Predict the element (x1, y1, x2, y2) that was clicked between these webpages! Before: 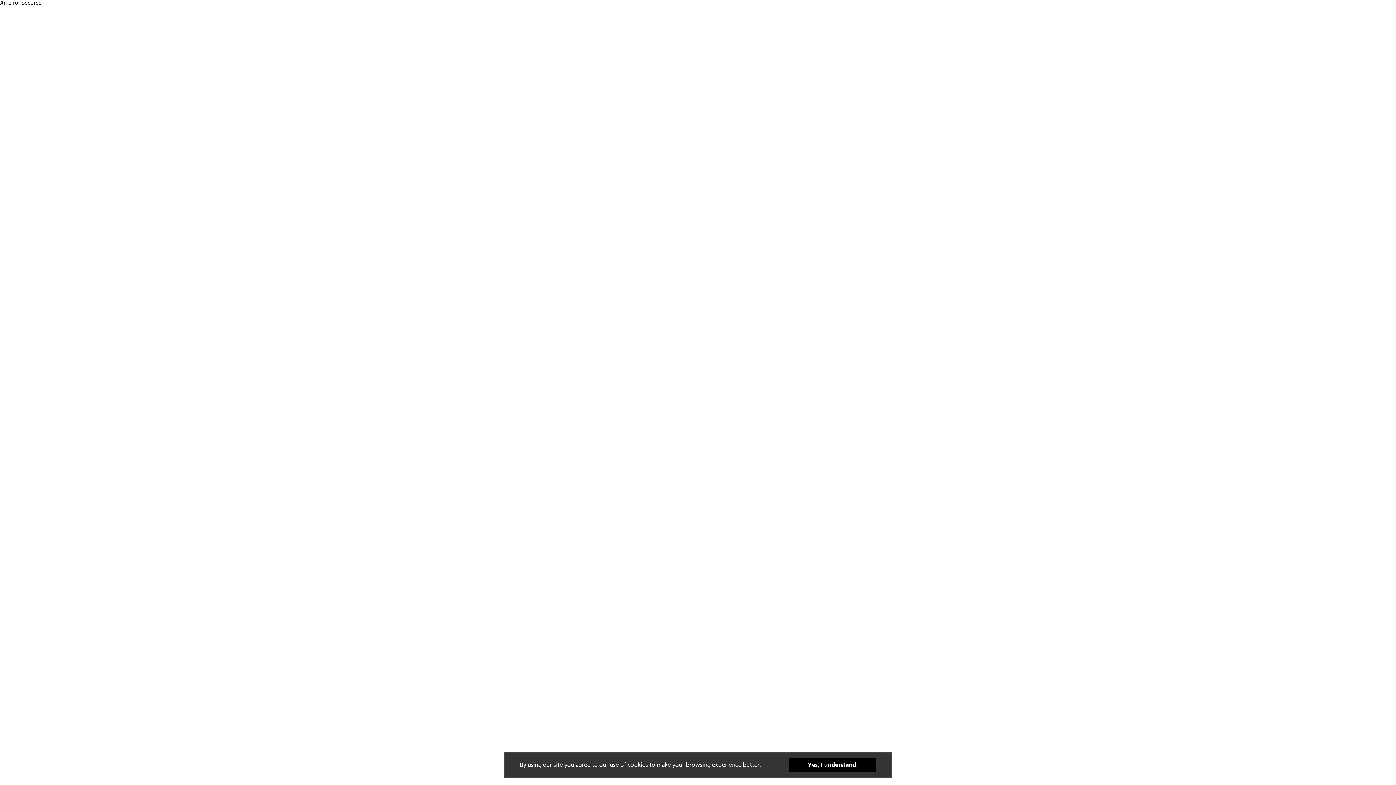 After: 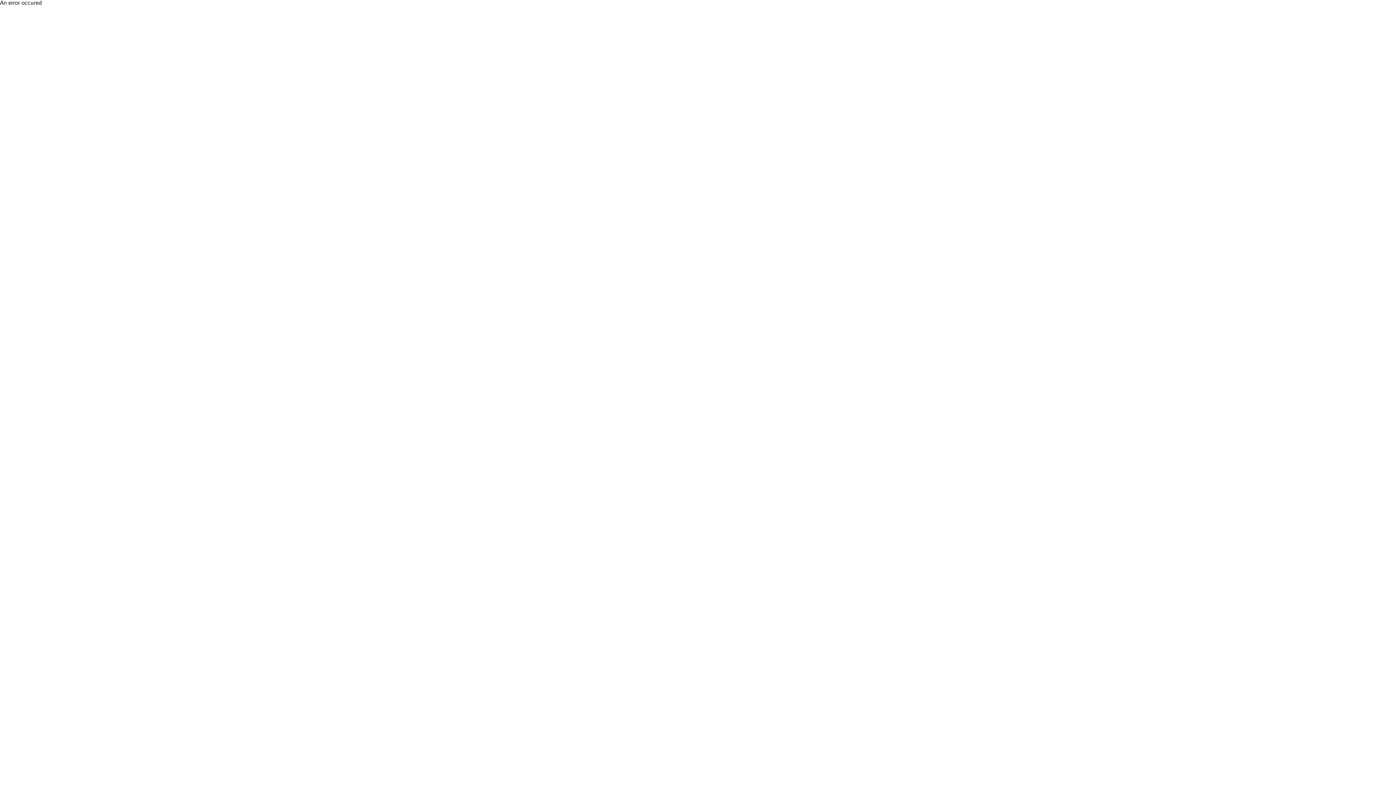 Action: bbox: (789, 778, 876, 791) label: Yes, I understand.